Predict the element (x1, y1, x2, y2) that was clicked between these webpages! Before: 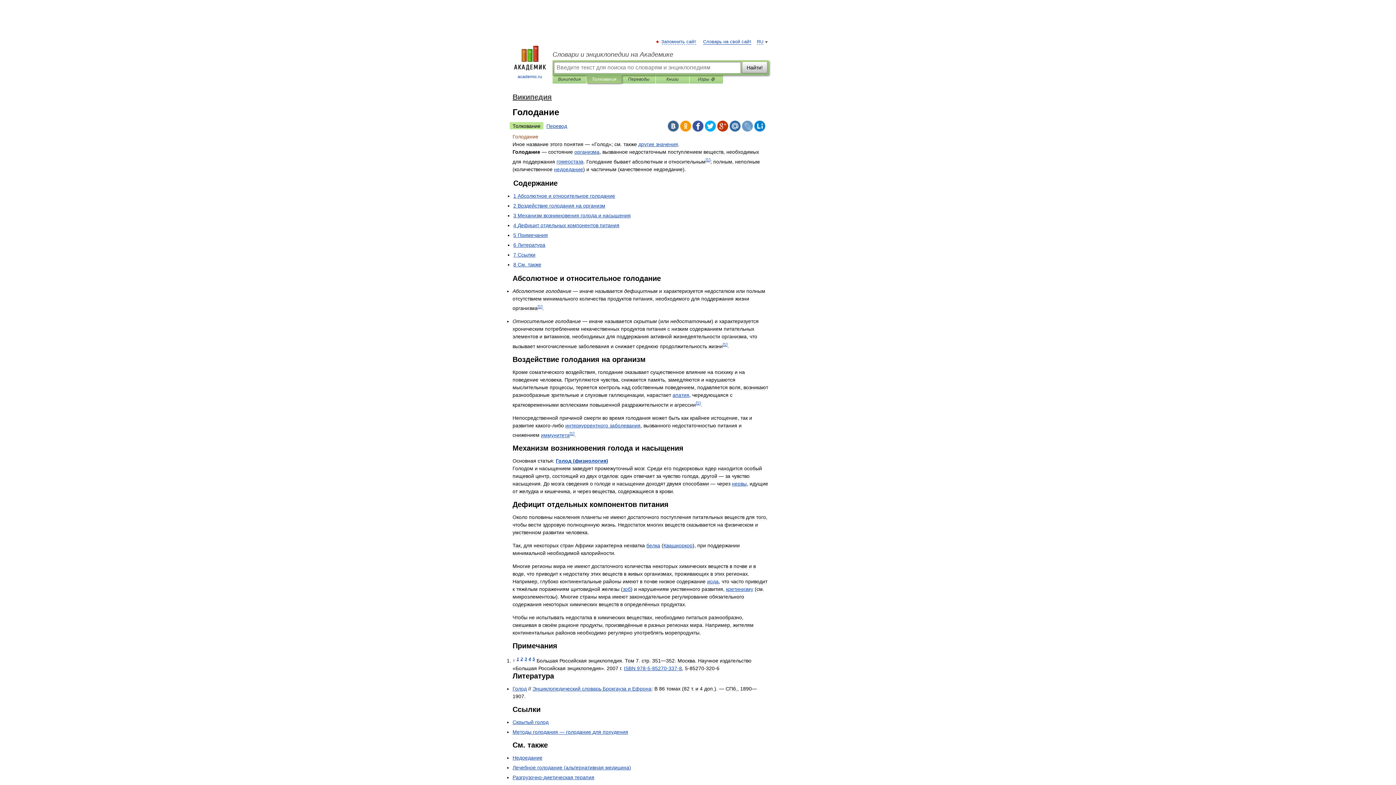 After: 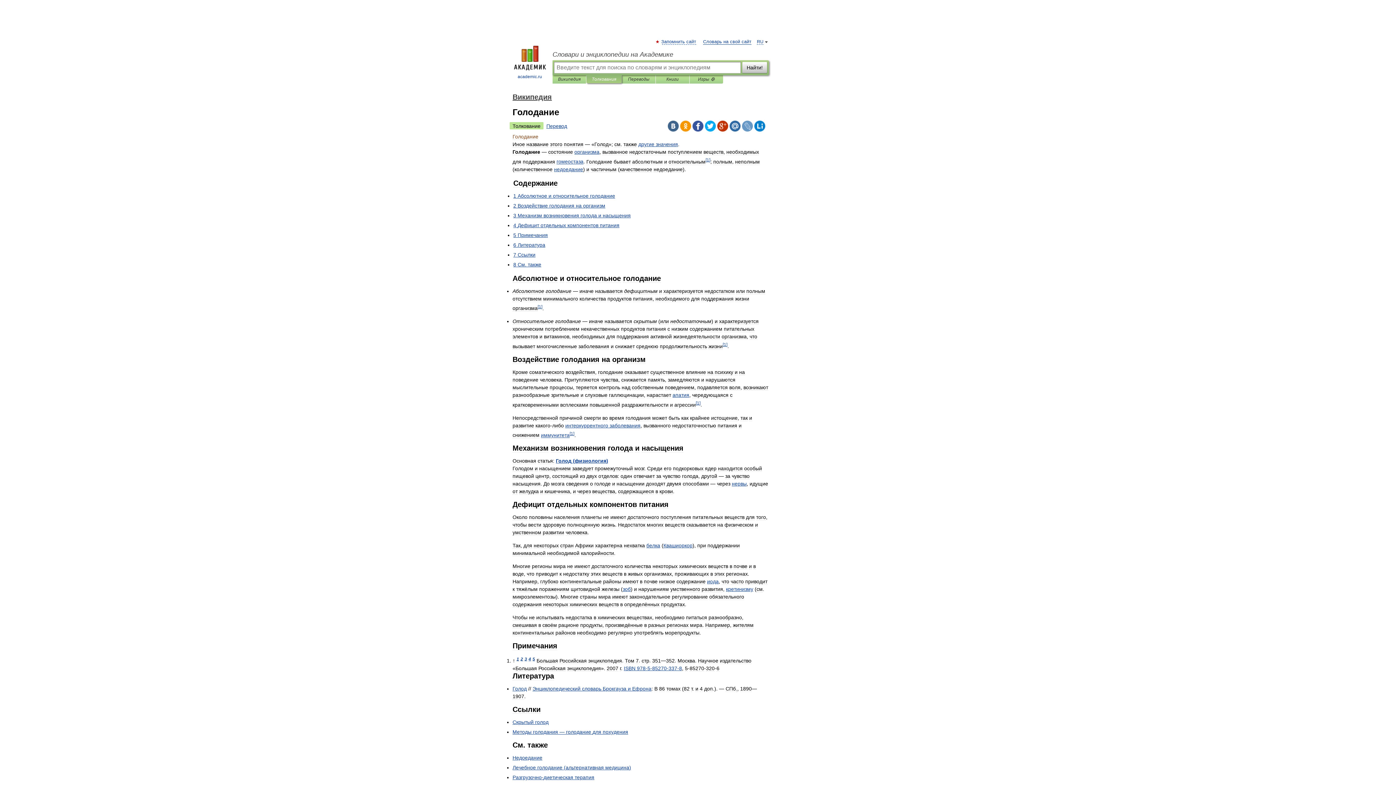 Action: bbox: (742, 120, 753, 131)